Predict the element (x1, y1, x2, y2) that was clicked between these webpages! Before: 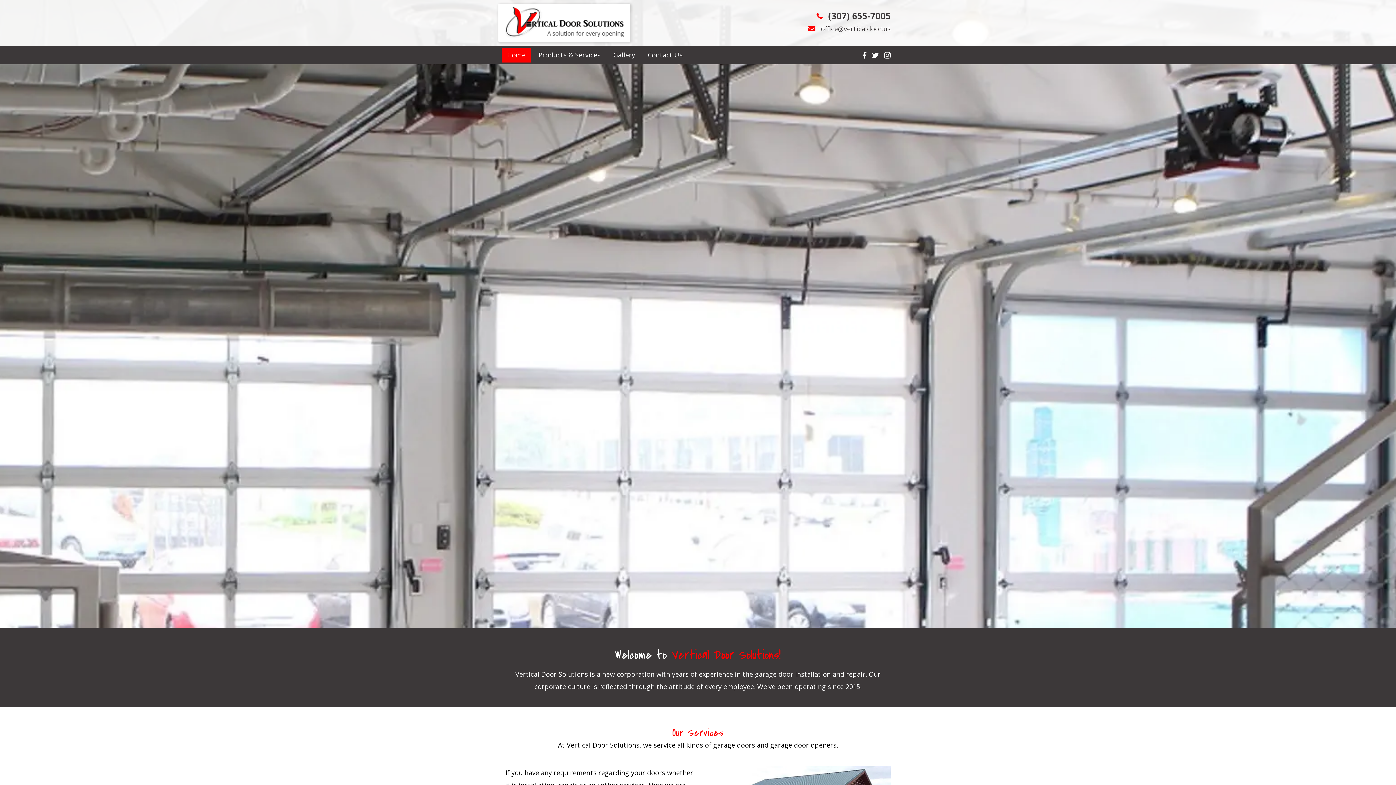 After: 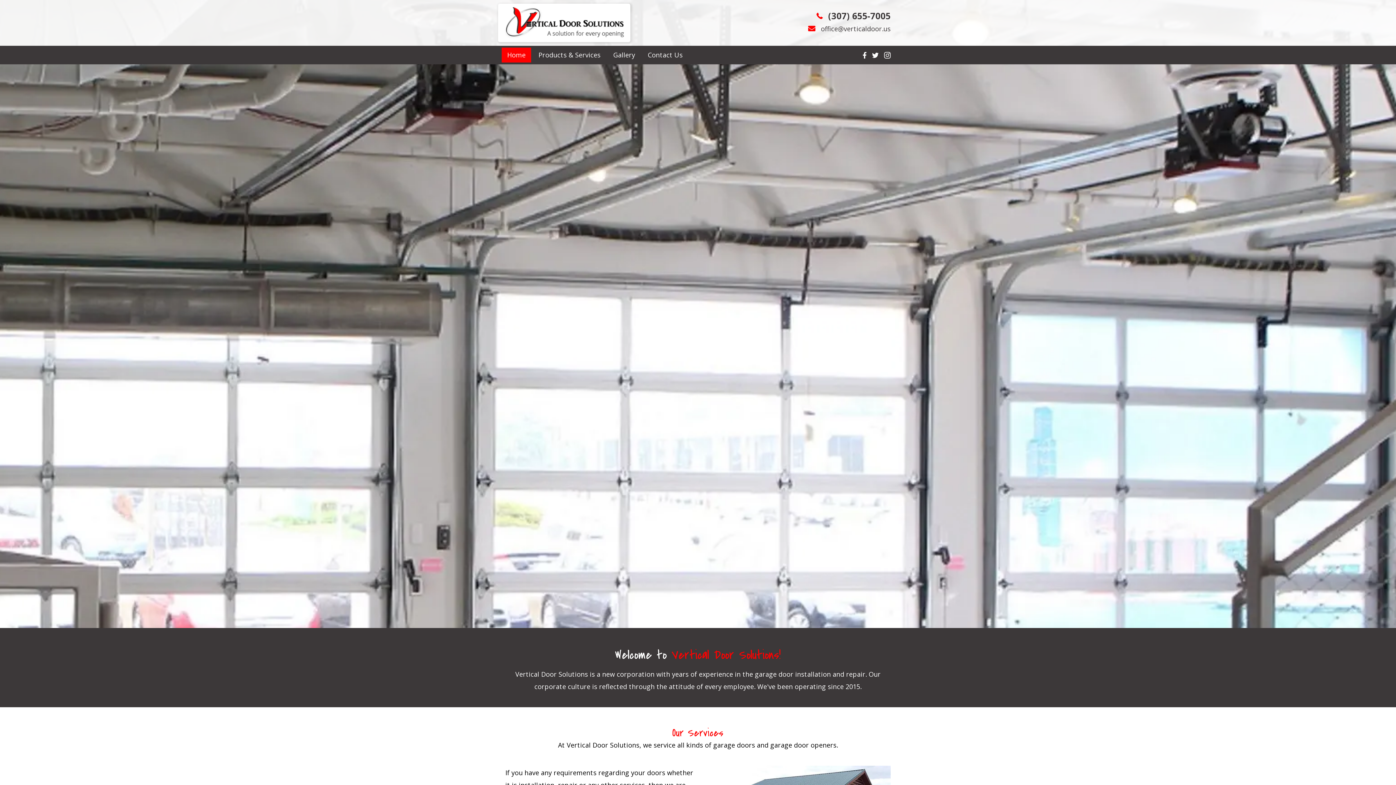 Action: label: Home bbox: (501, 47, 531, 62)